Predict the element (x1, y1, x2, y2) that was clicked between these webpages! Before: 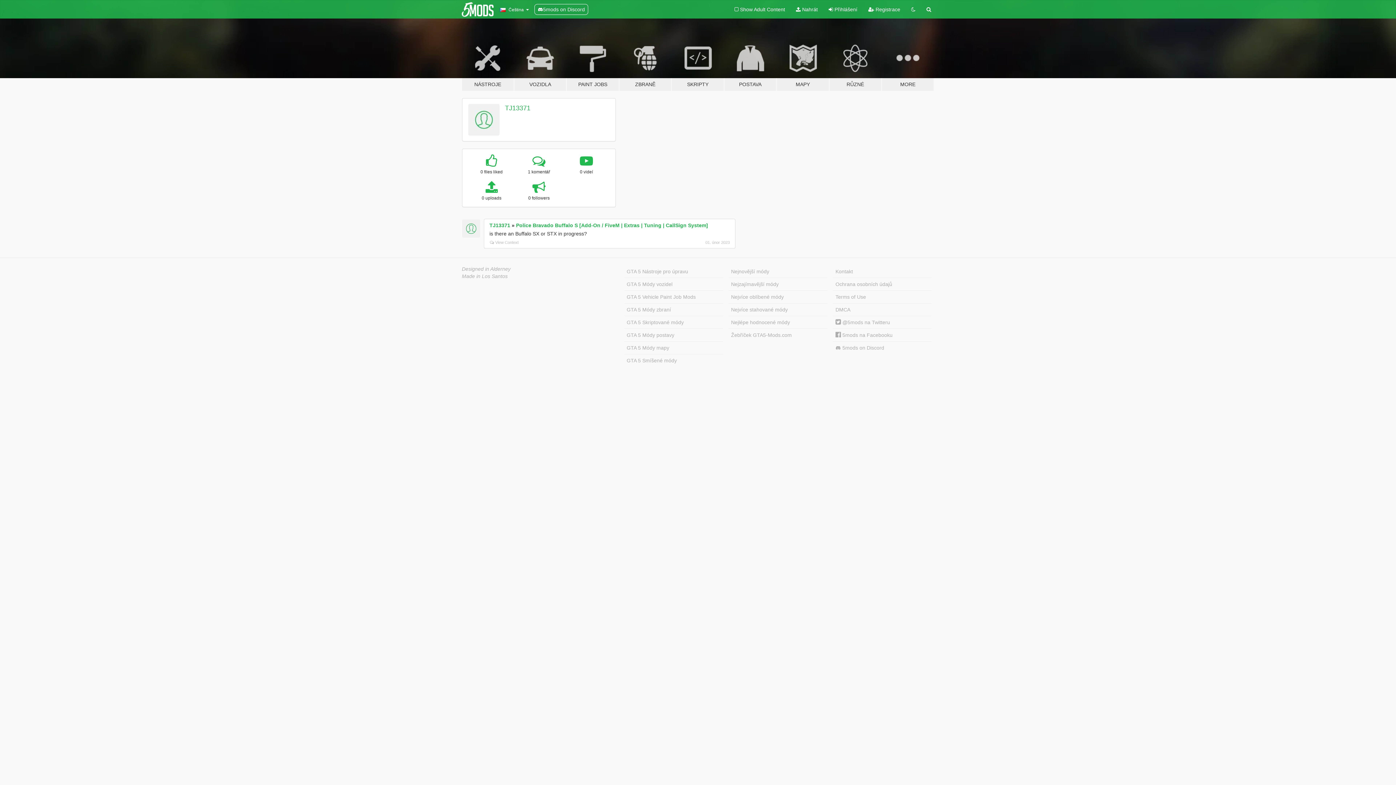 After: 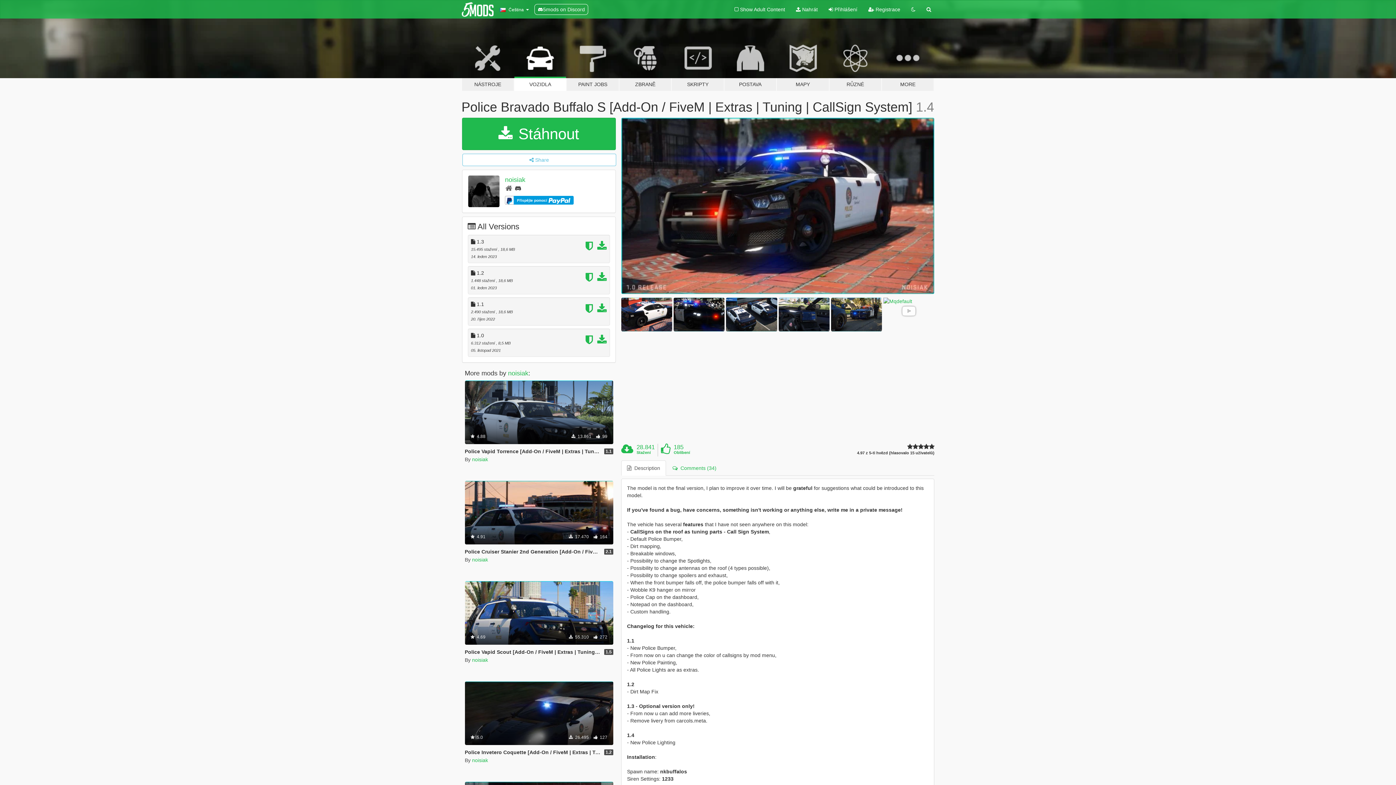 Action: label: Police Bravado Buffalo S [Add-On / FiveM | Extras | Tuning | CallSign System] bbox: (516, 222, 708, 228)